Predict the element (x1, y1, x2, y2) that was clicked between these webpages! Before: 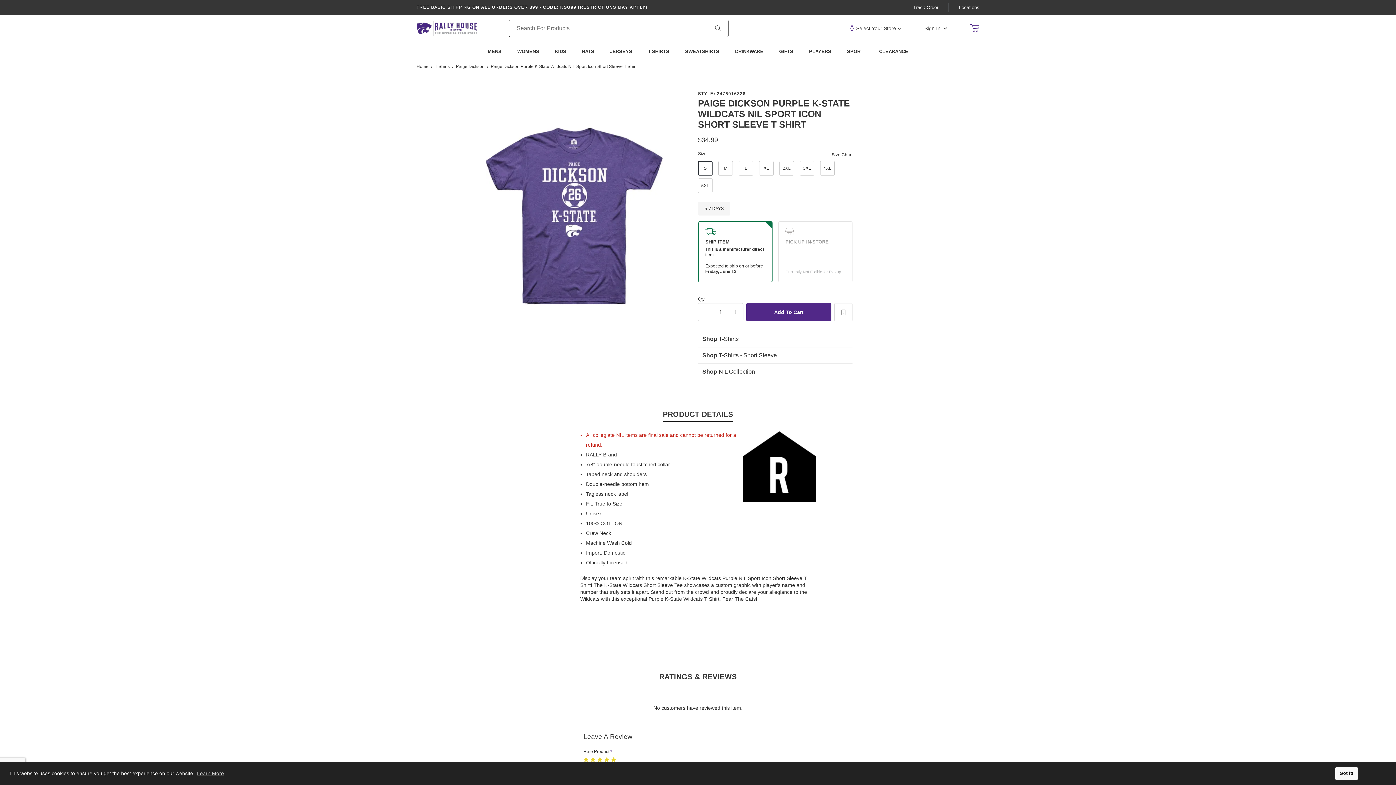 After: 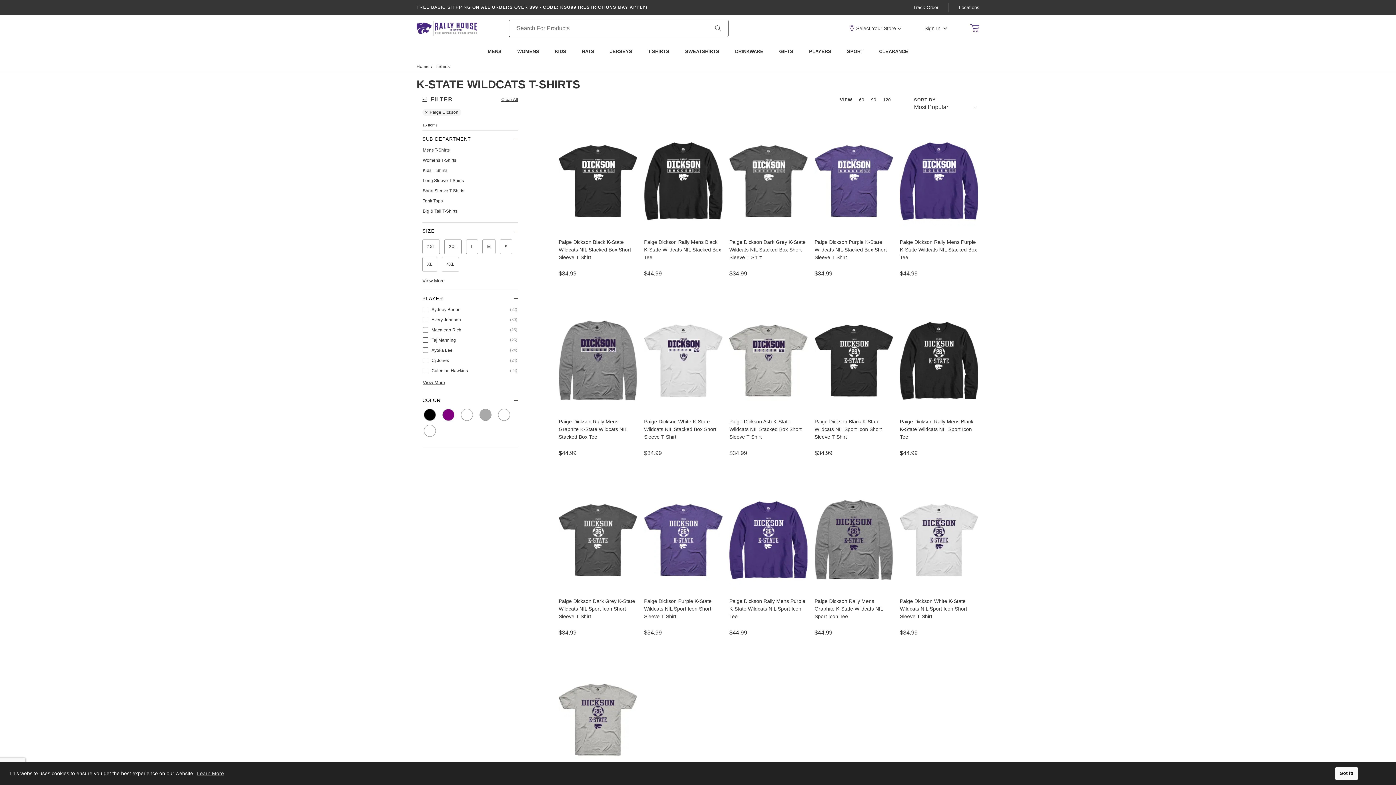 Action: label: Paige Dickson  bbox: (456, 64, 485, 69)